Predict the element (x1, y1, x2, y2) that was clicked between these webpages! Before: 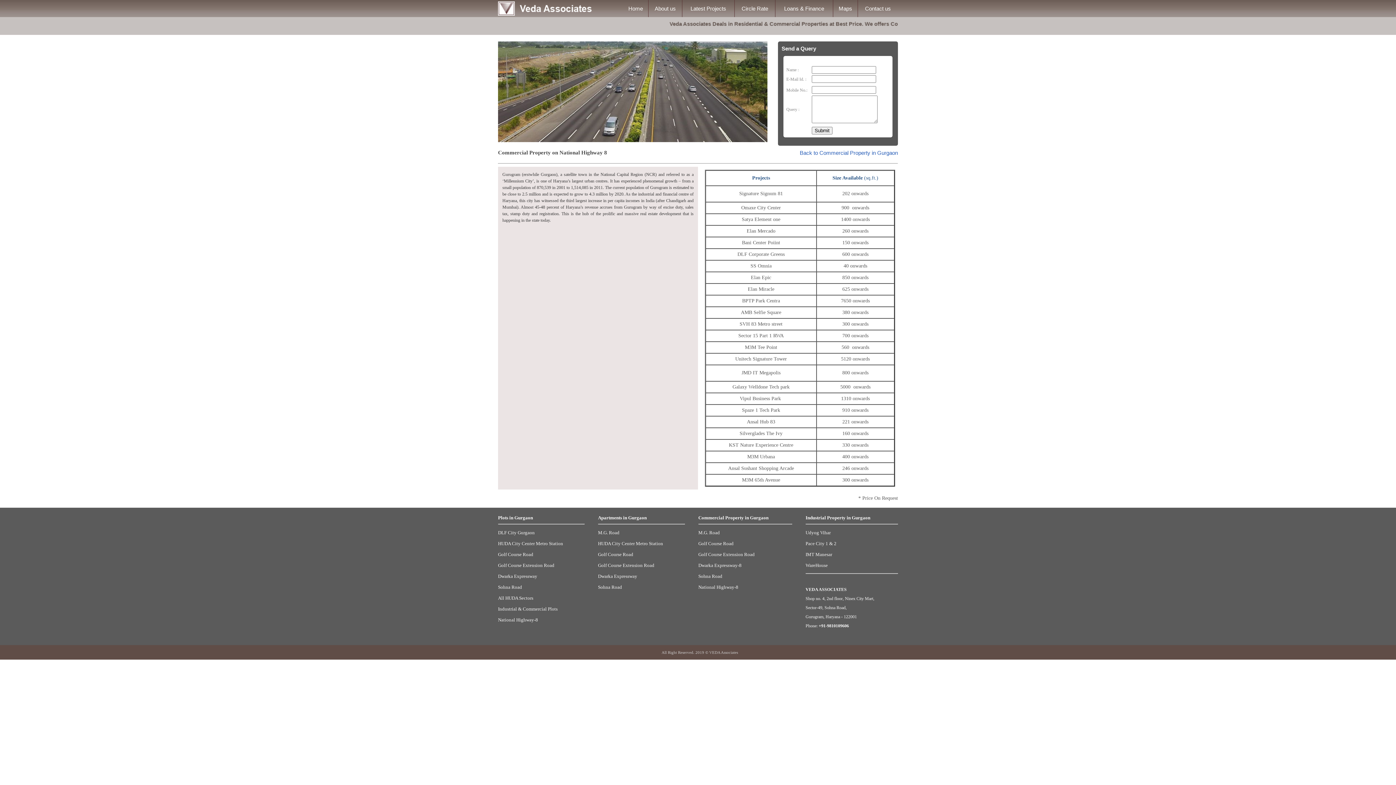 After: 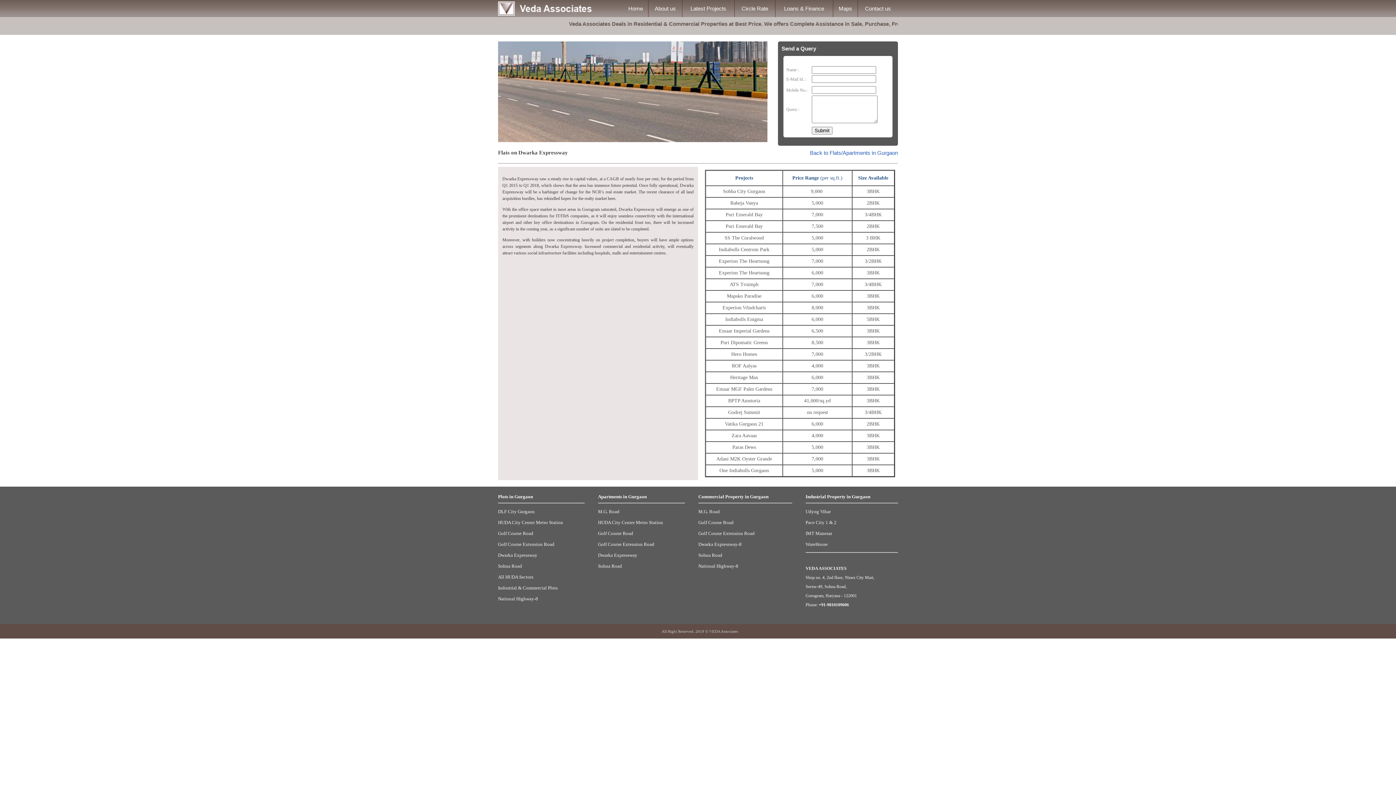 Action: bbox: (598, 573, 637, 579) label: Dwarka Expressway